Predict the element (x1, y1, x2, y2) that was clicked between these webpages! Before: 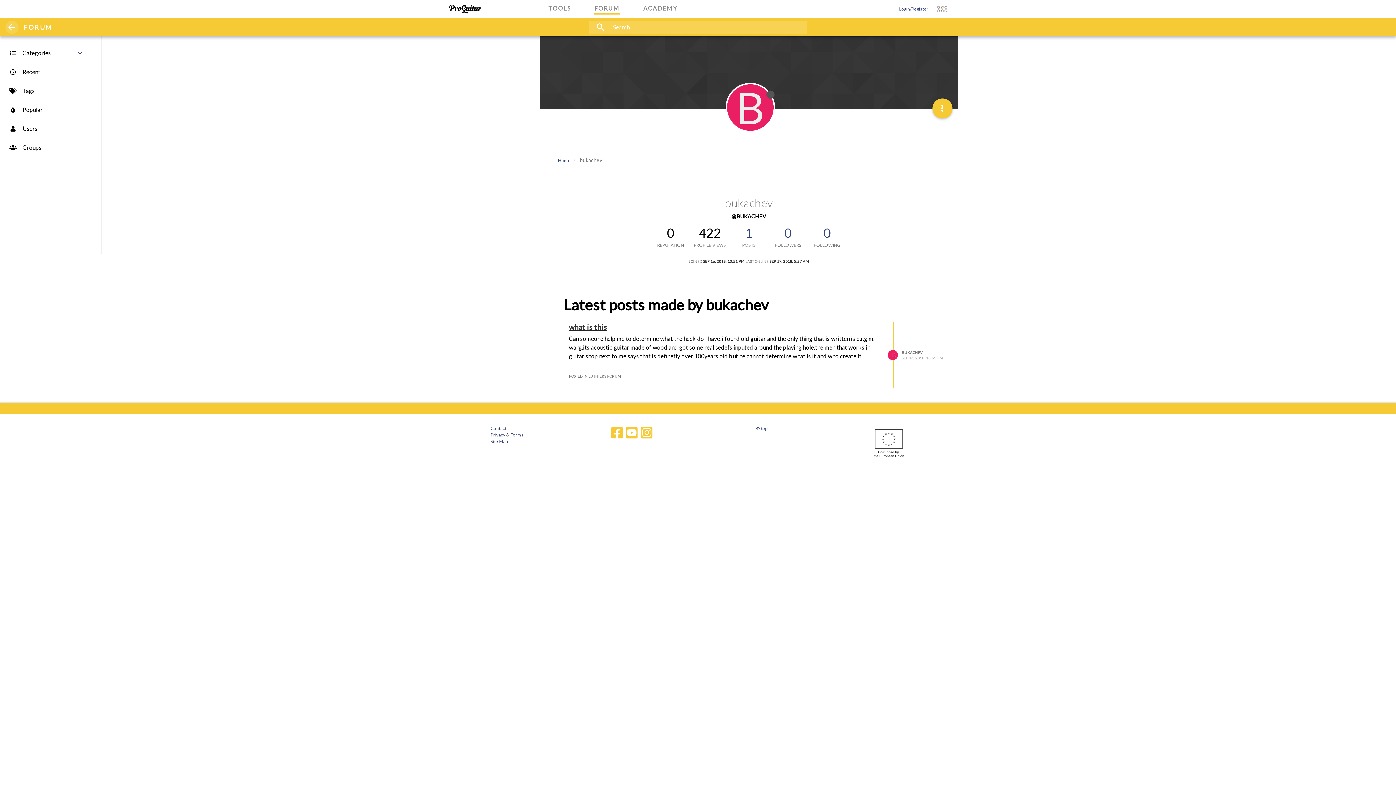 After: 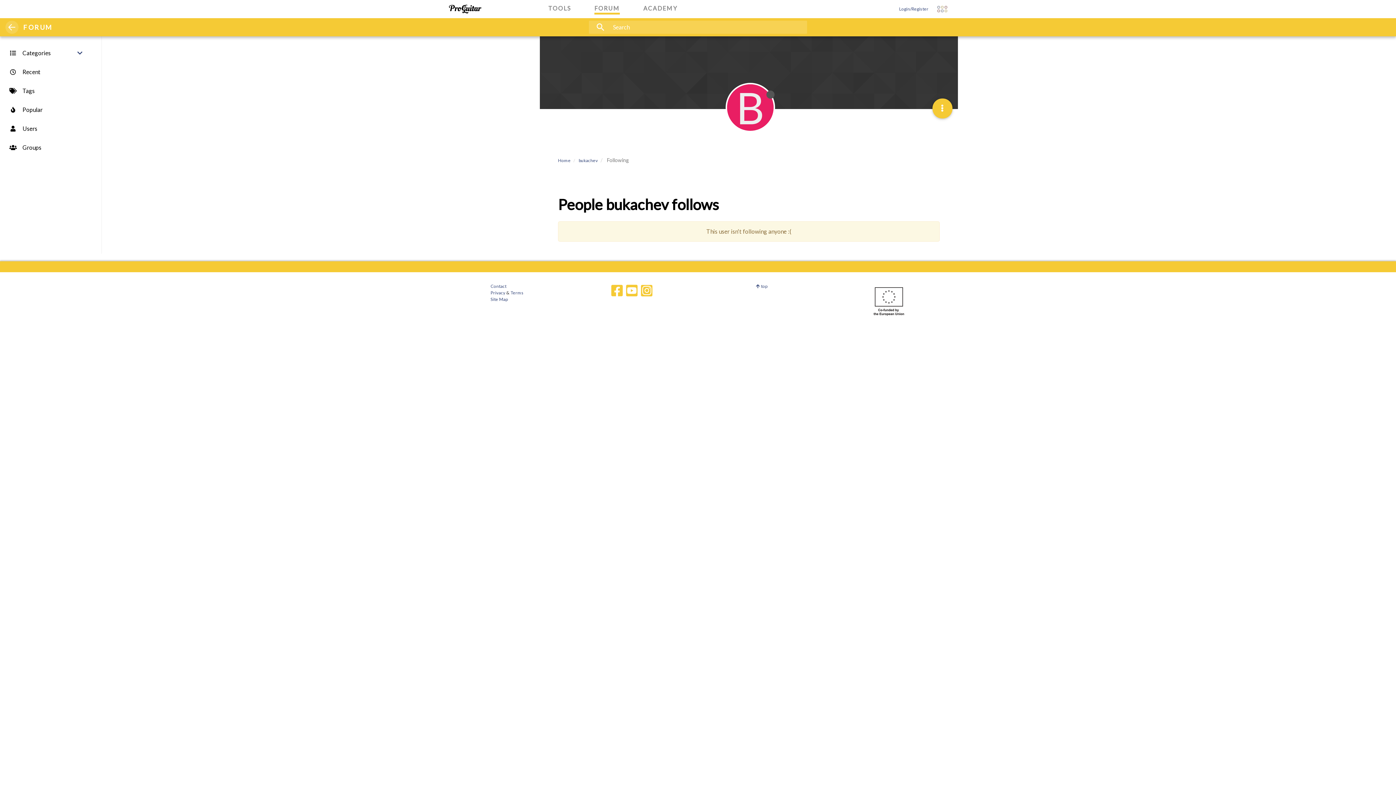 Action: bbox: (823, 225, 831, 240) label: 0